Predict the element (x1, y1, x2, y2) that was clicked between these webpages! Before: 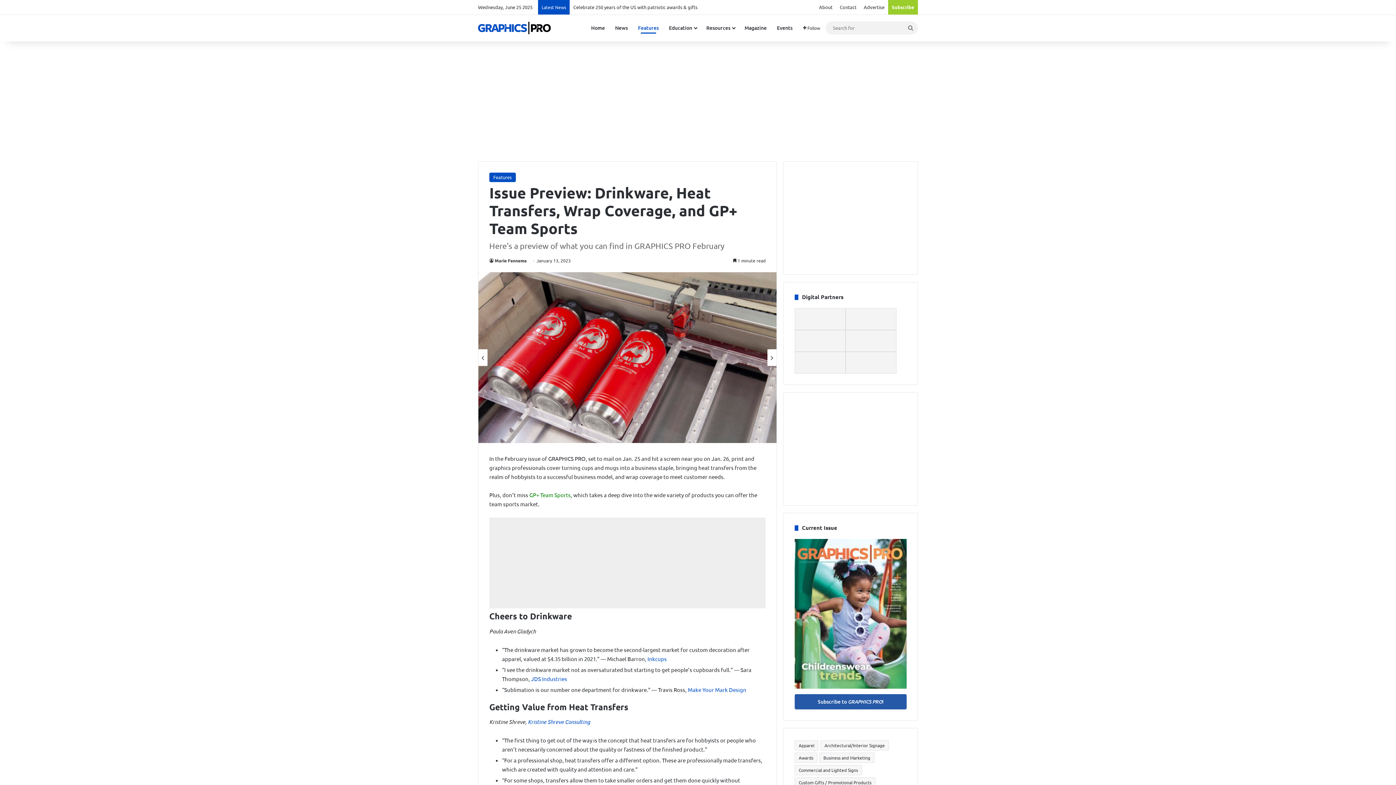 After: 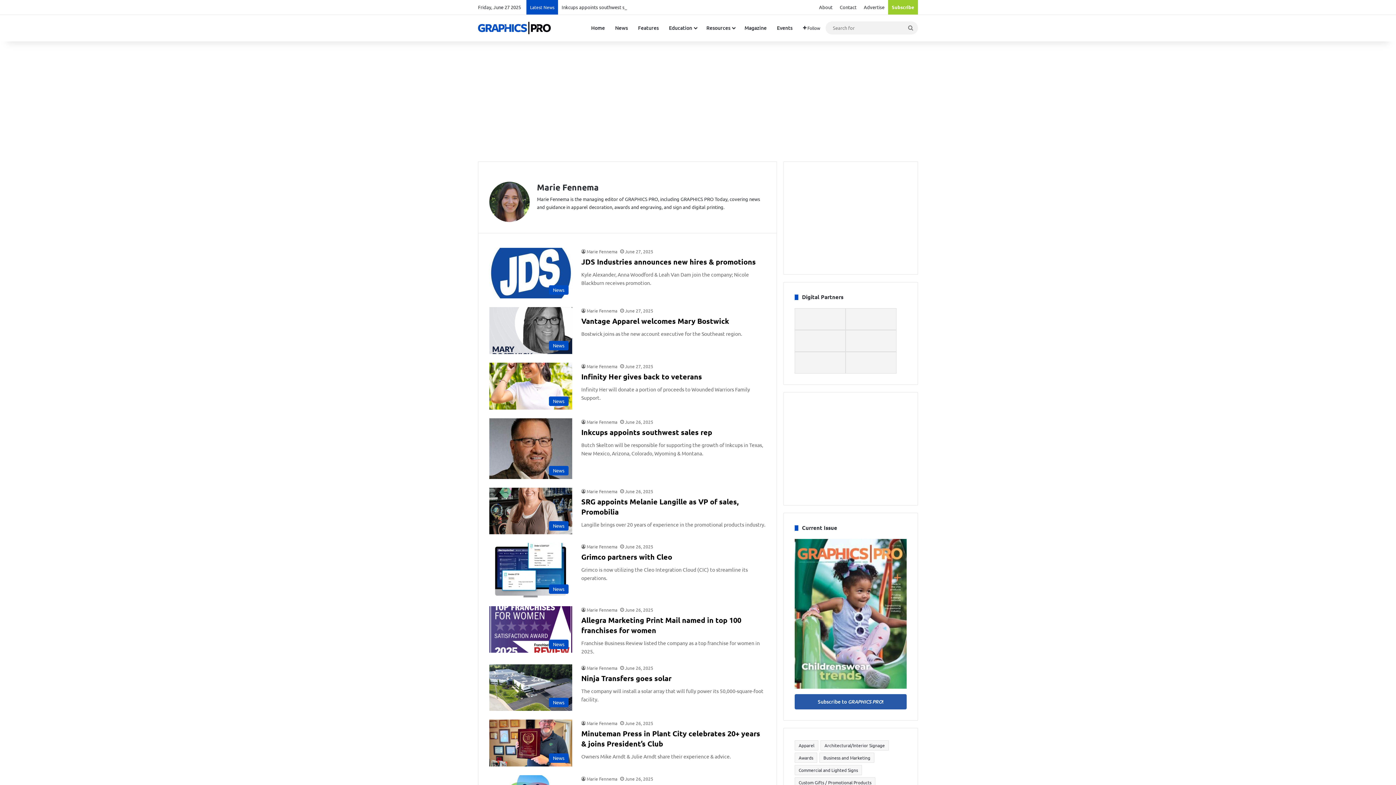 Action: label: Marie Fennema bbox: (489, 257, 526, 263)